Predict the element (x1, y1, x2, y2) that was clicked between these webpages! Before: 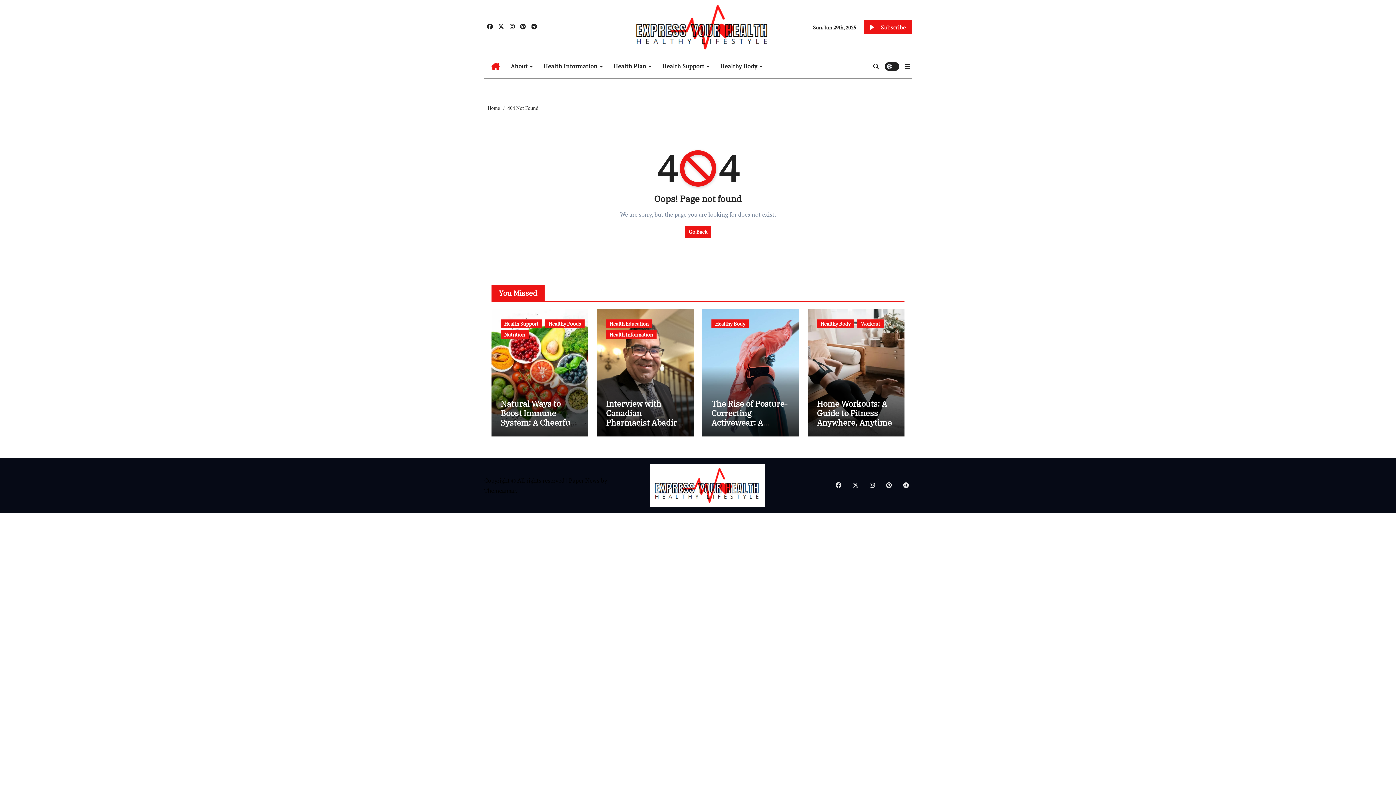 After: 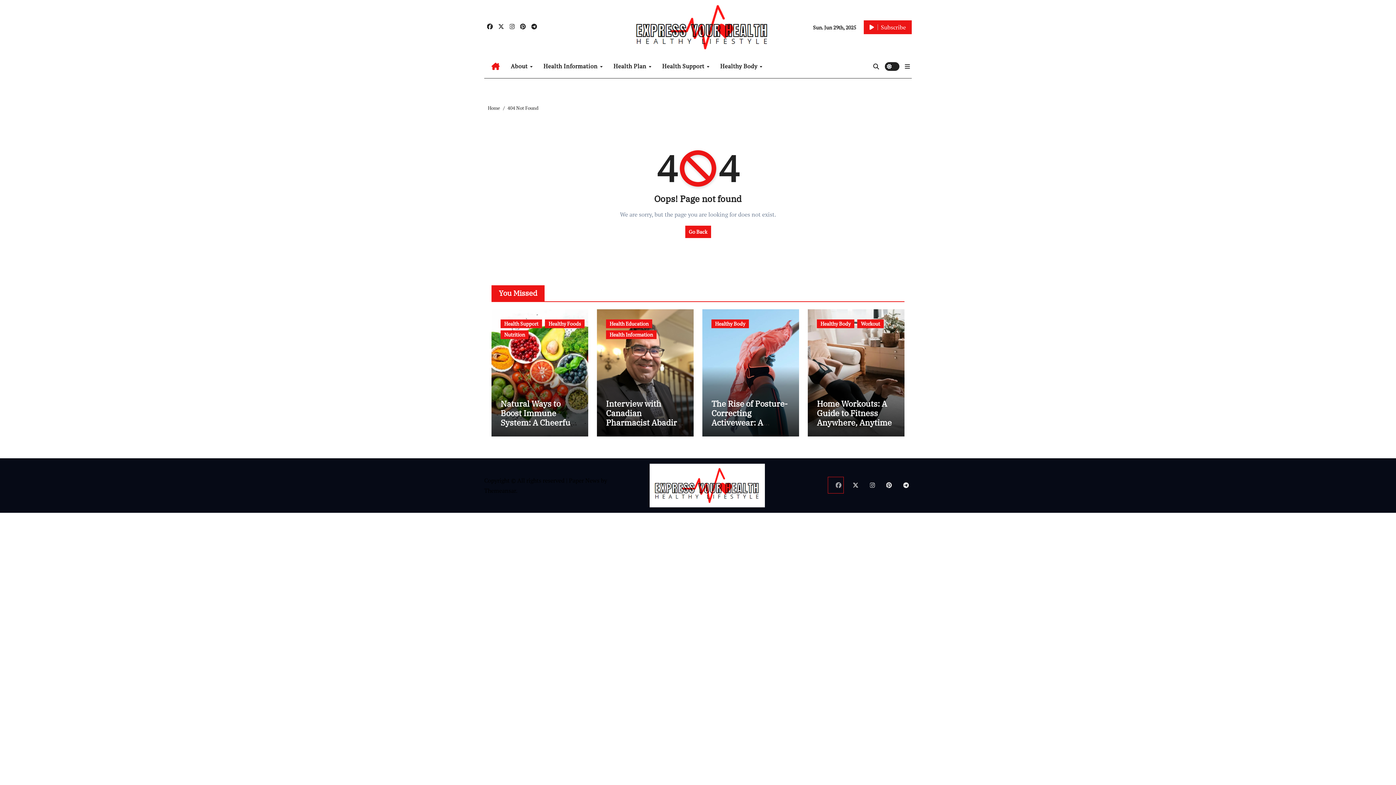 Action: bbox: (828, 477, 843, 493)